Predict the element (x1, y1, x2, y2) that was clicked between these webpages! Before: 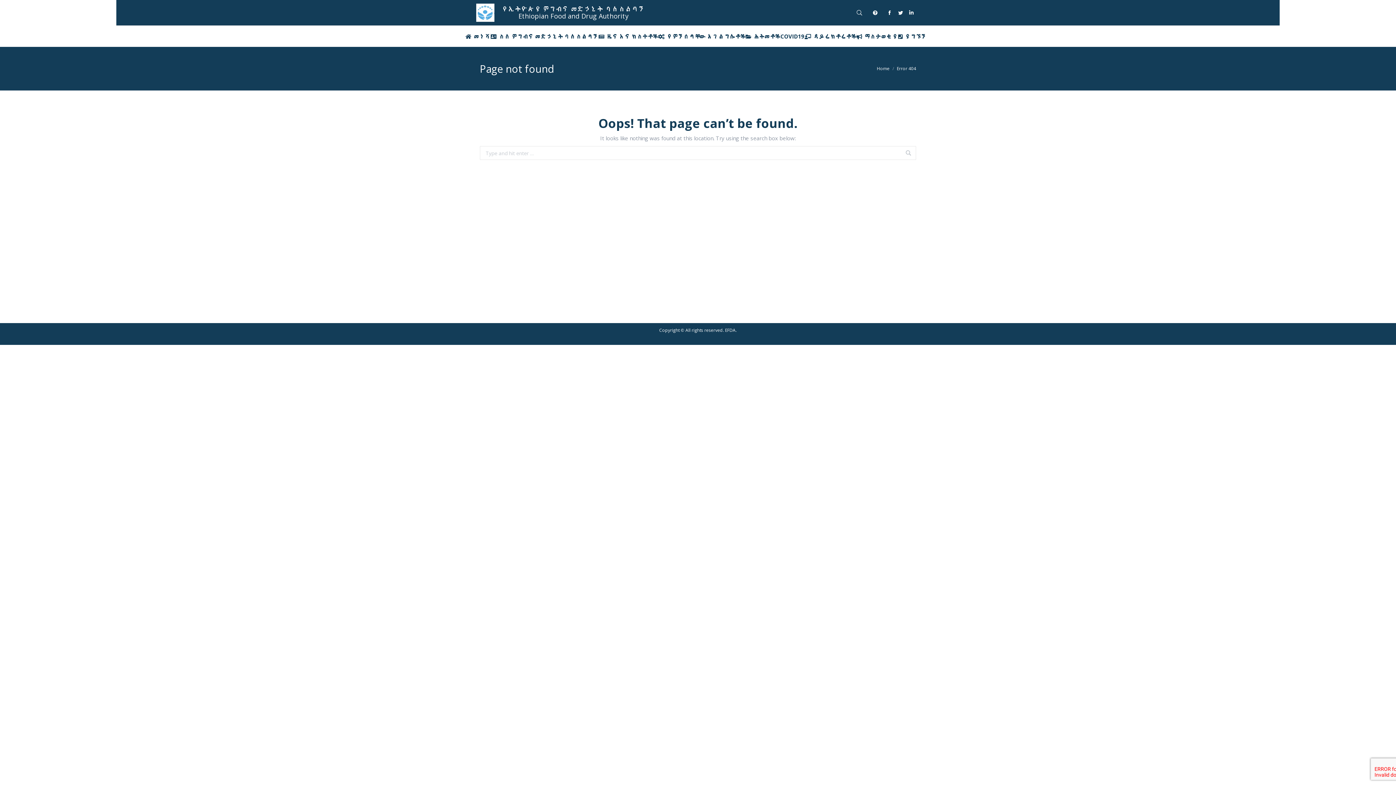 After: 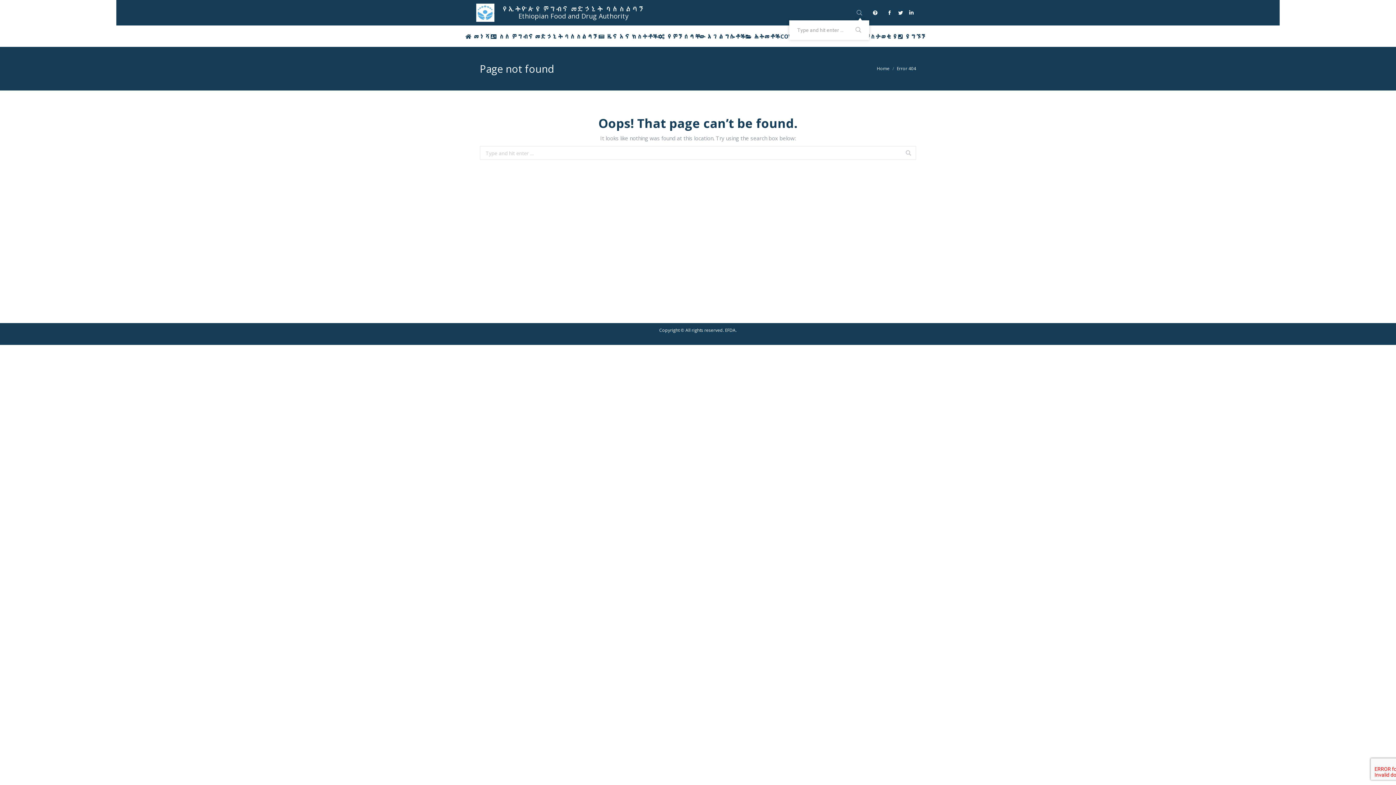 Action: bbox: (856, 8, 865, 16) label:  